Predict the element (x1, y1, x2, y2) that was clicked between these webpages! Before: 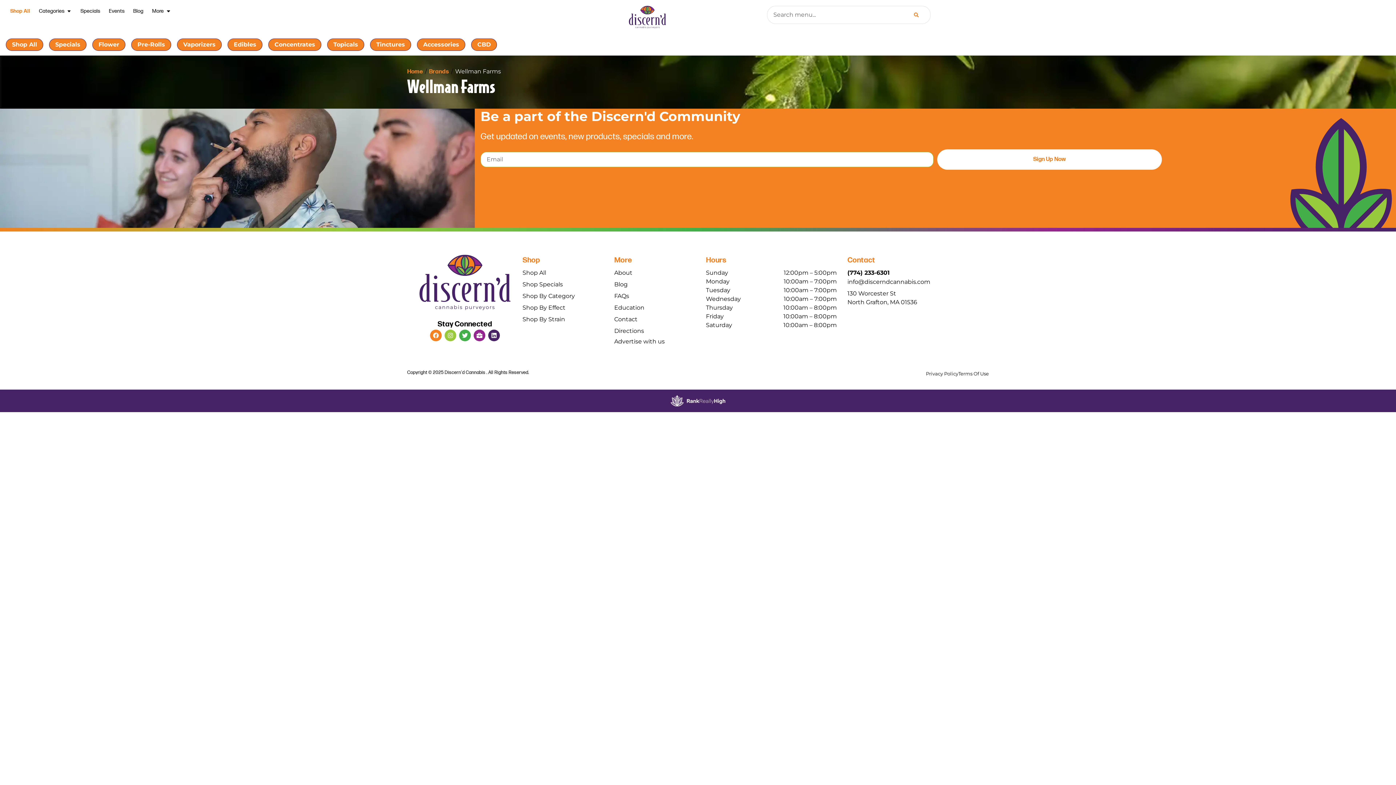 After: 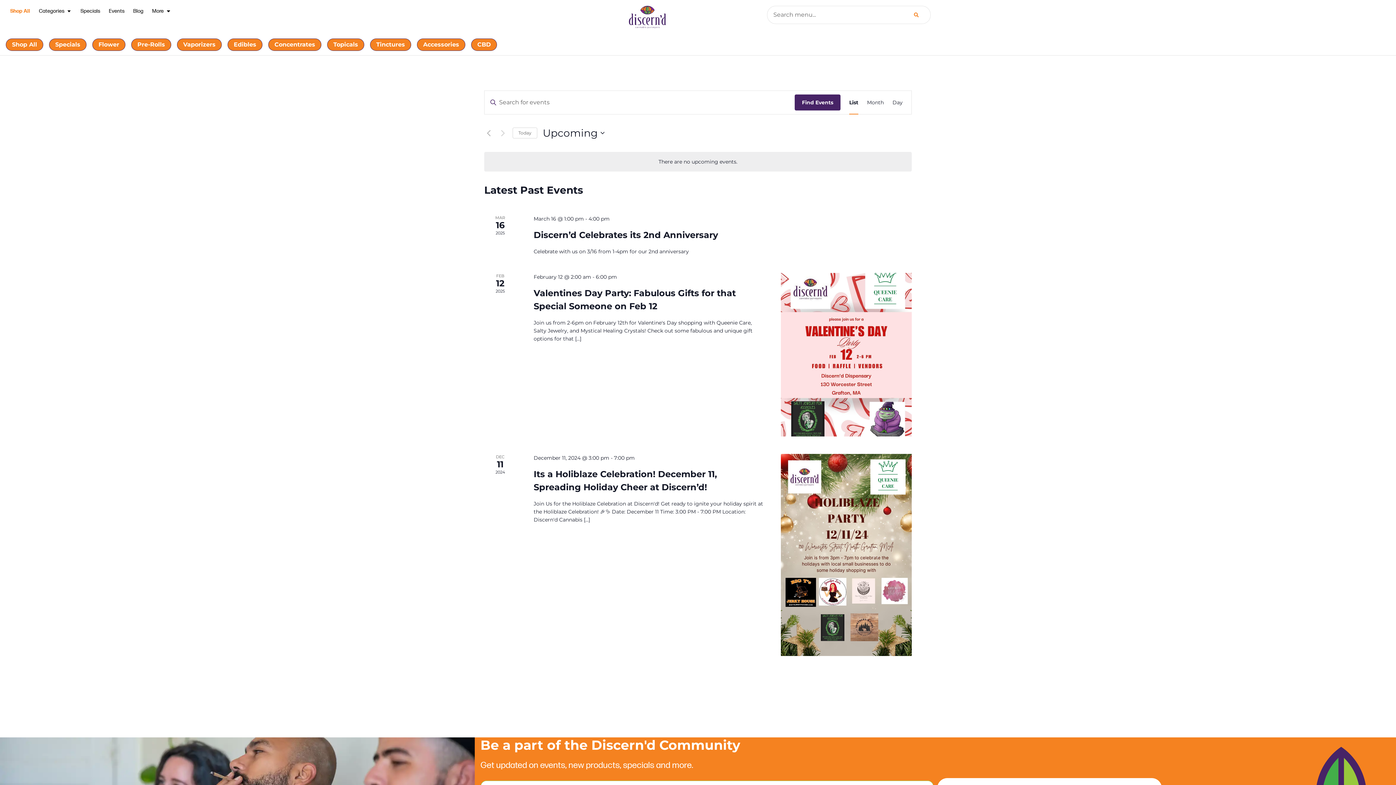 Action: label: Events bbox: (104, 5, 128, 16)